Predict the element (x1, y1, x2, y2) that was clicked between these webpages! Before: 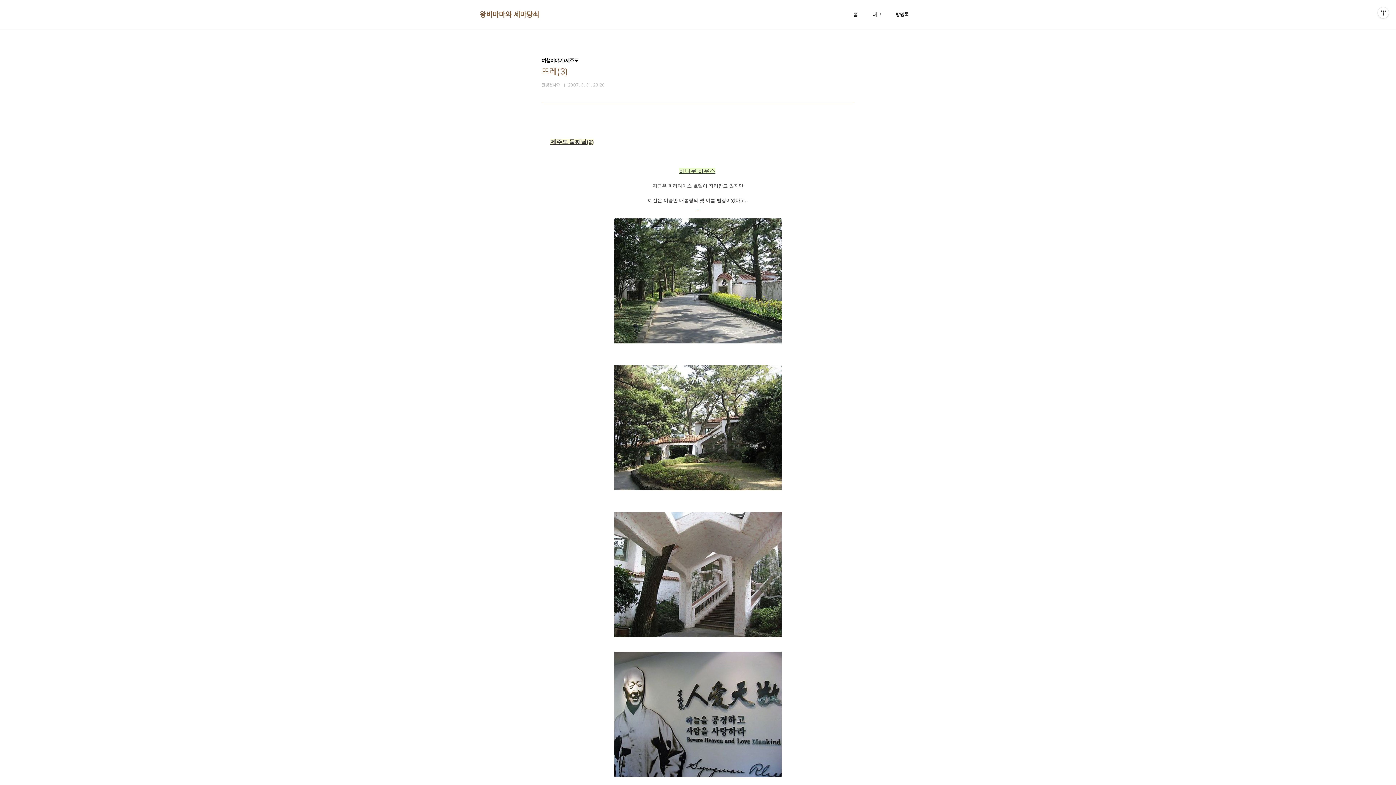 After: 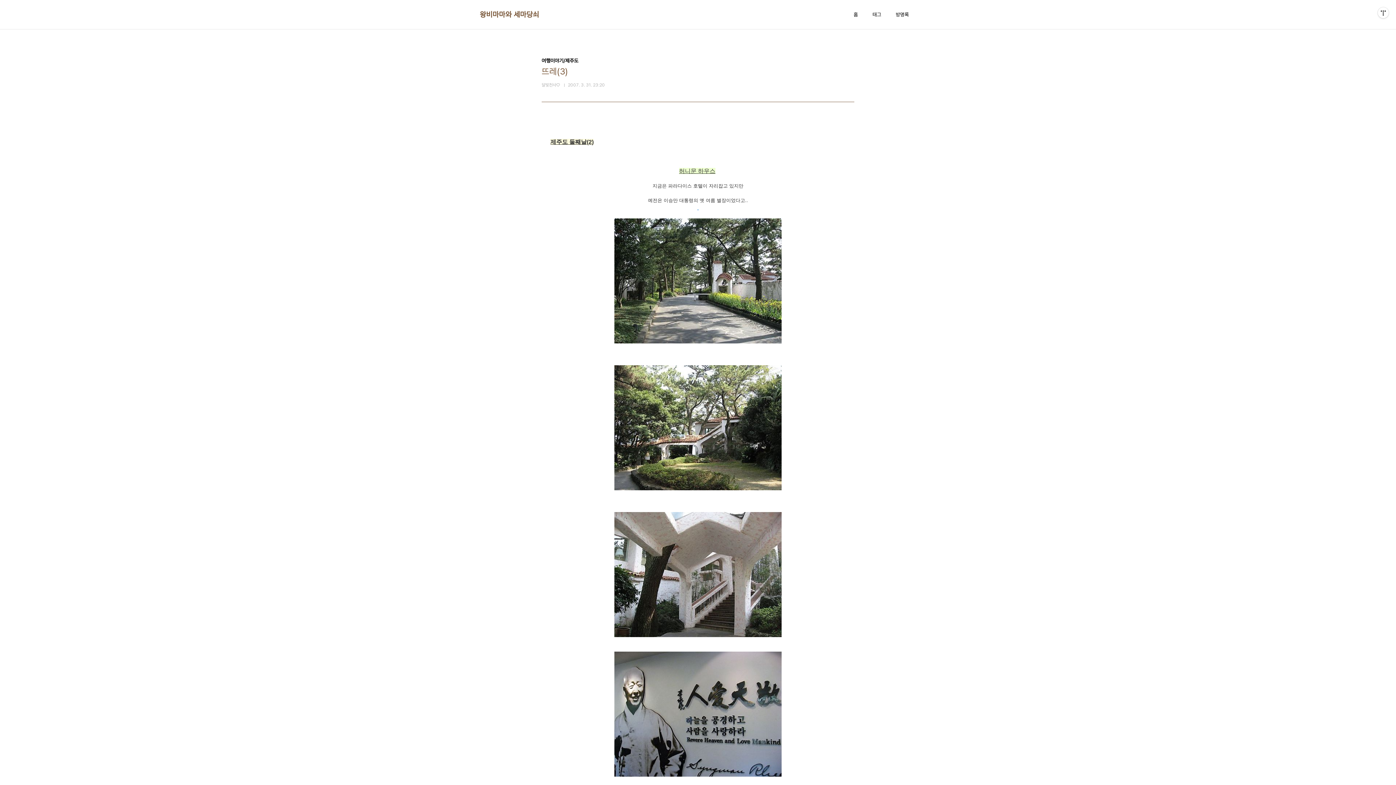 Action: bbox: (614, 218, 781, 225)